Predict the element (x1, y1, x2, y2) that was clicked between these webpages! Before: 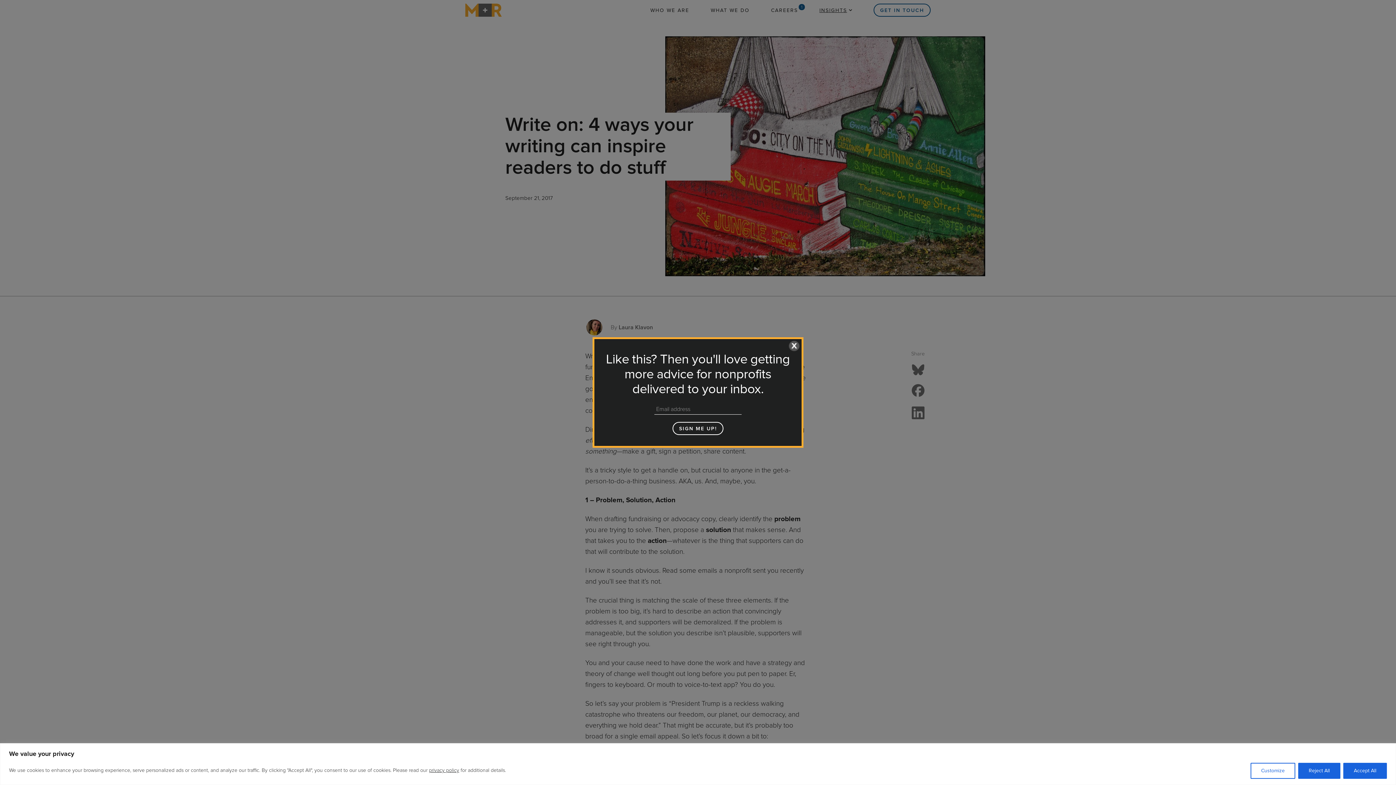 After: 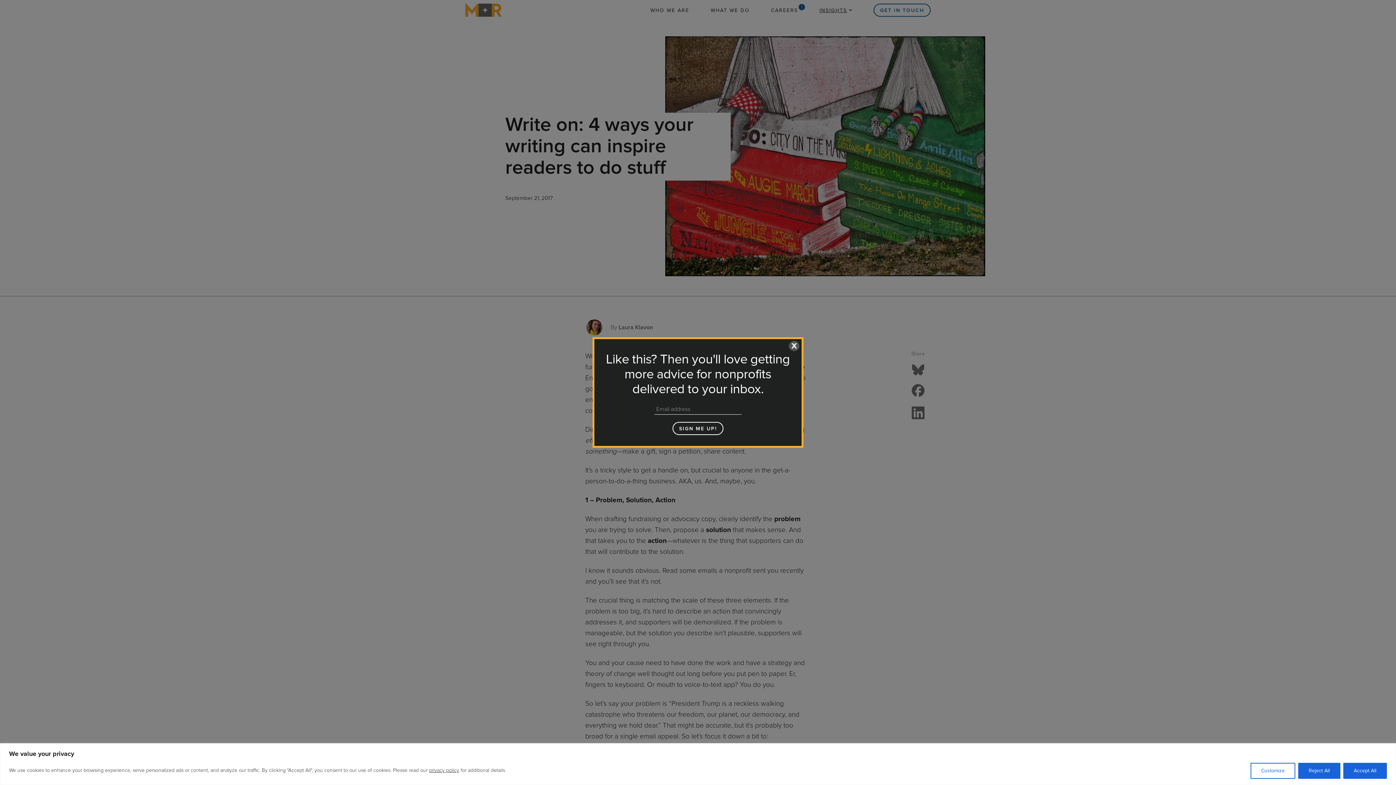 Action: label: privacy policy bbox: (429, 768, 459, 773)